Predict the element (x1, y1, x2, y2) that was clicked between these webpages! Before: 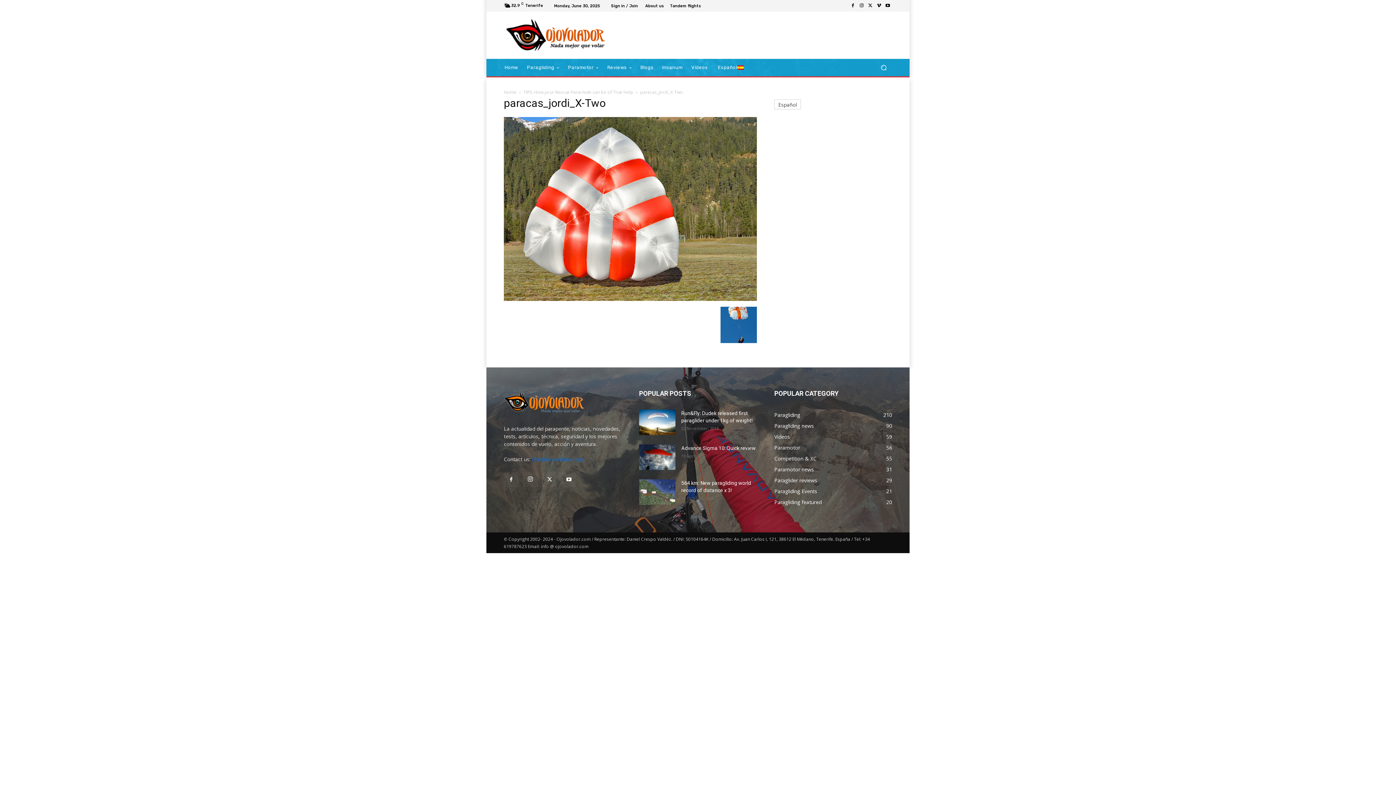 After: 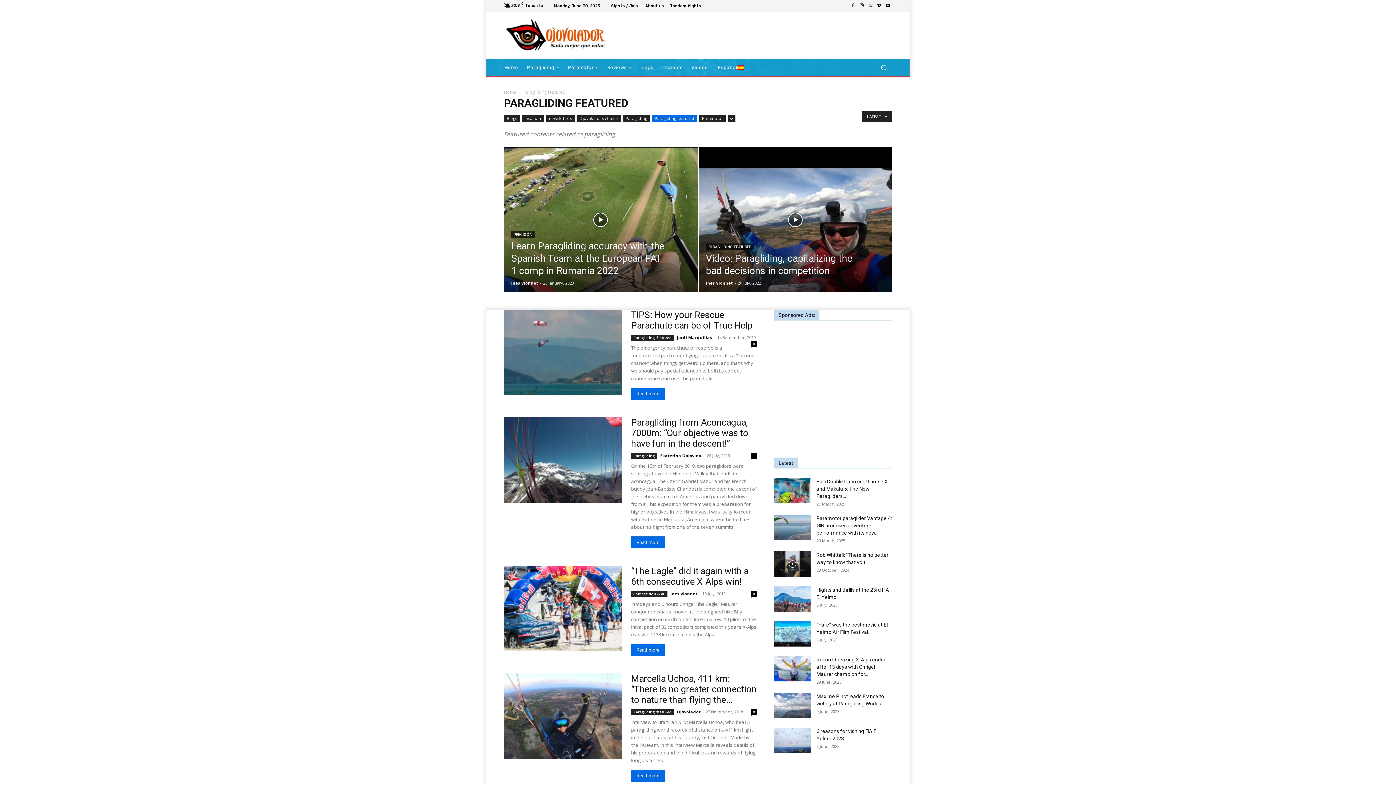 Action: bbox: (774, 499, 821, 505) label: Paragliding featured
20